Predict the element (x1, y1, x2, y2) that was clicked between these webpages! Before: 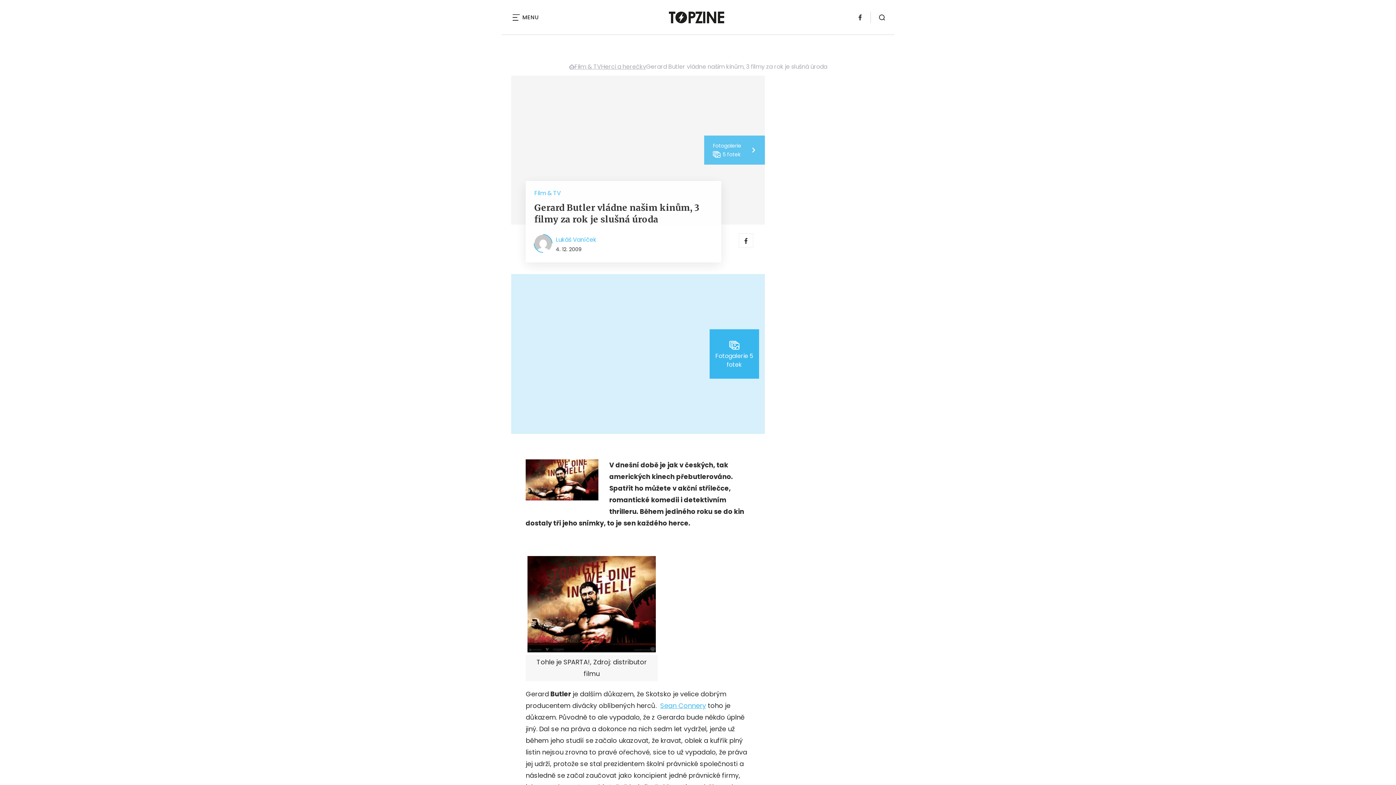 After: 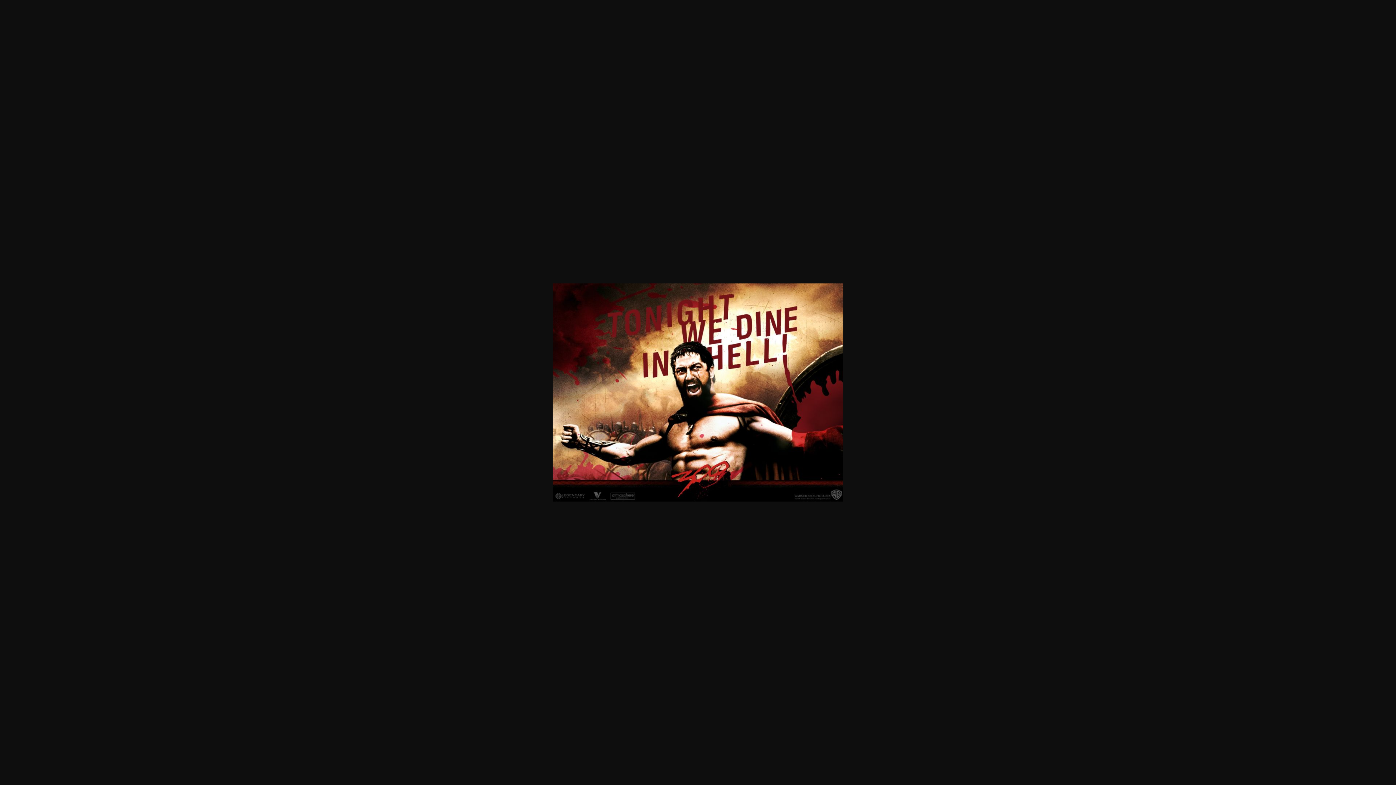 Action: bbox: (527, 556, 656, 652)